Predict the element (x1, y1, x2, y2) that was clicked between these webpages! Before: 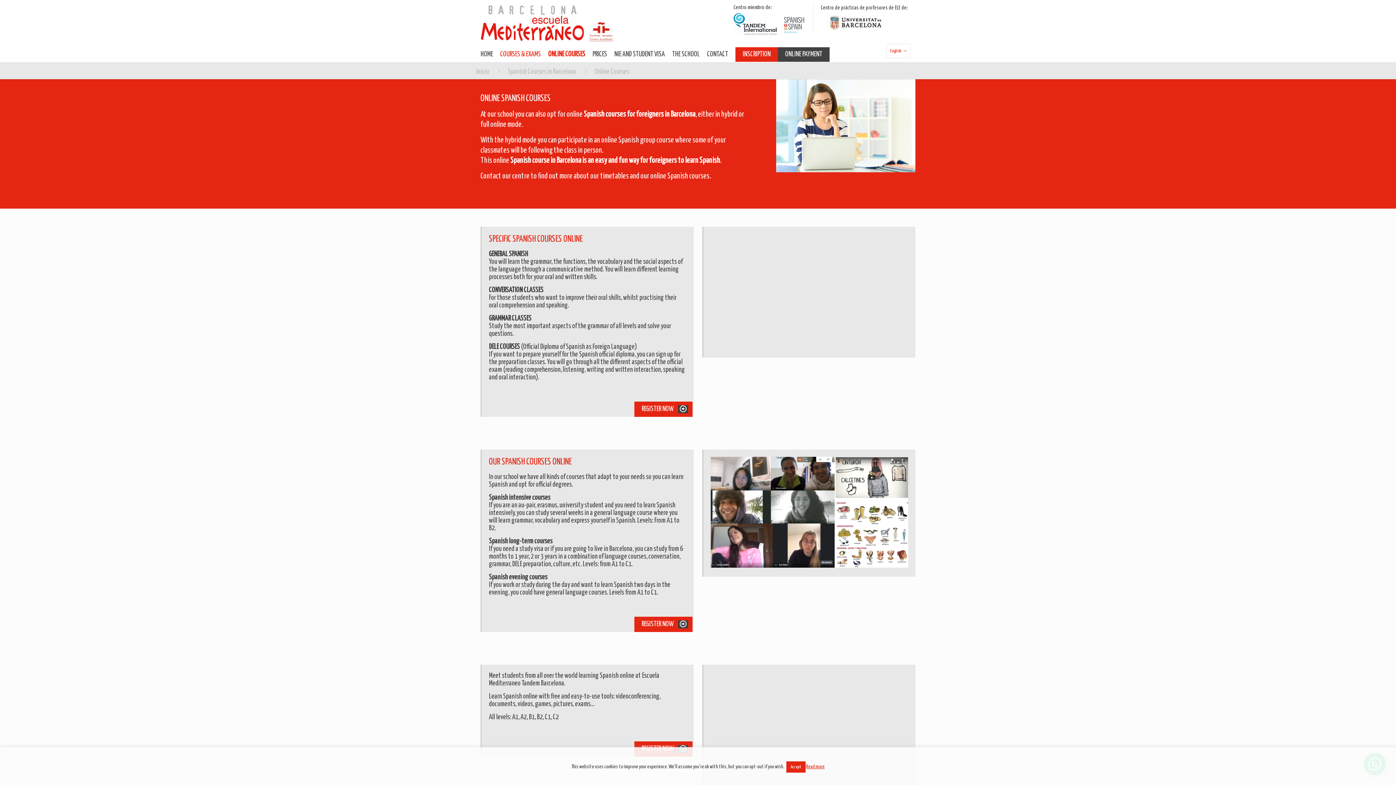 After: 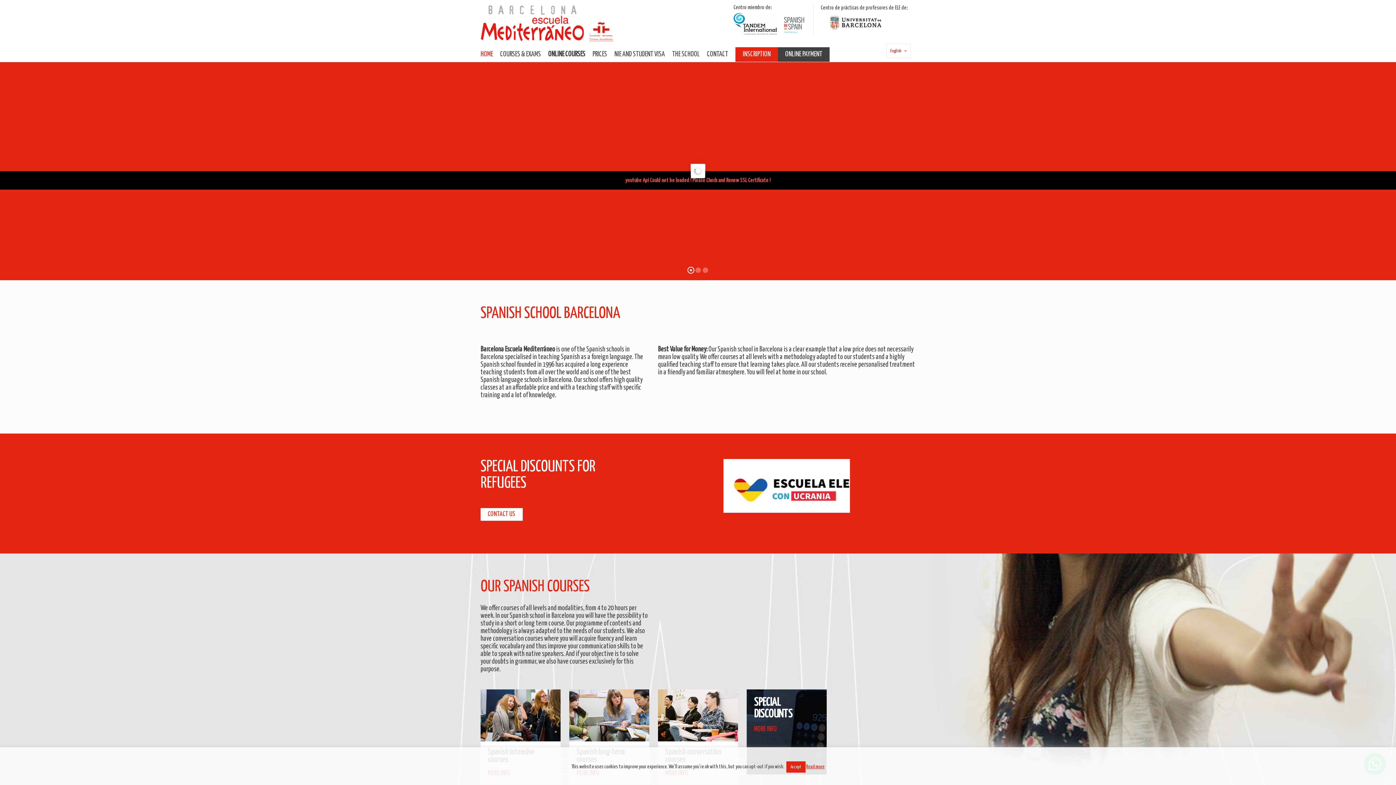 Action: bbox: (480, 47, 500, 61) label: HOME